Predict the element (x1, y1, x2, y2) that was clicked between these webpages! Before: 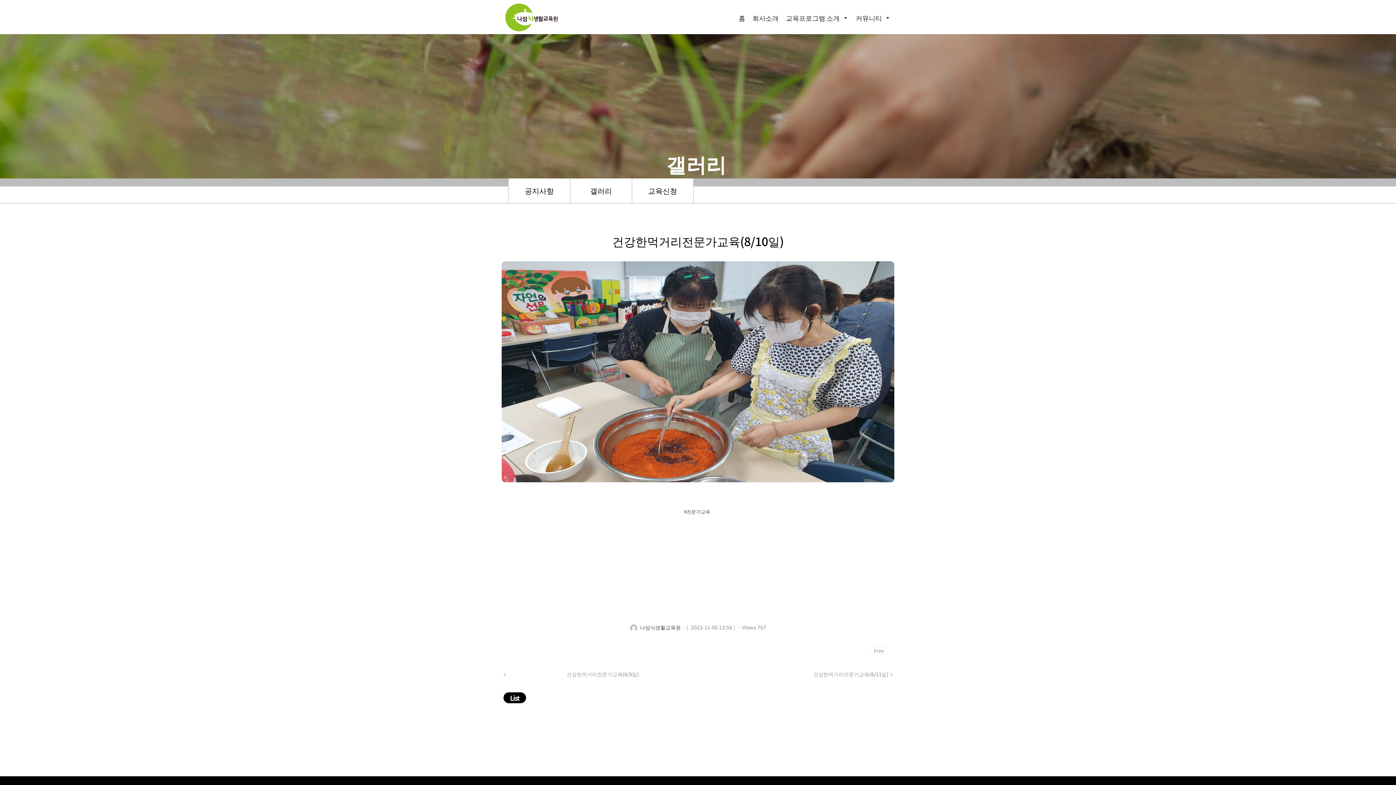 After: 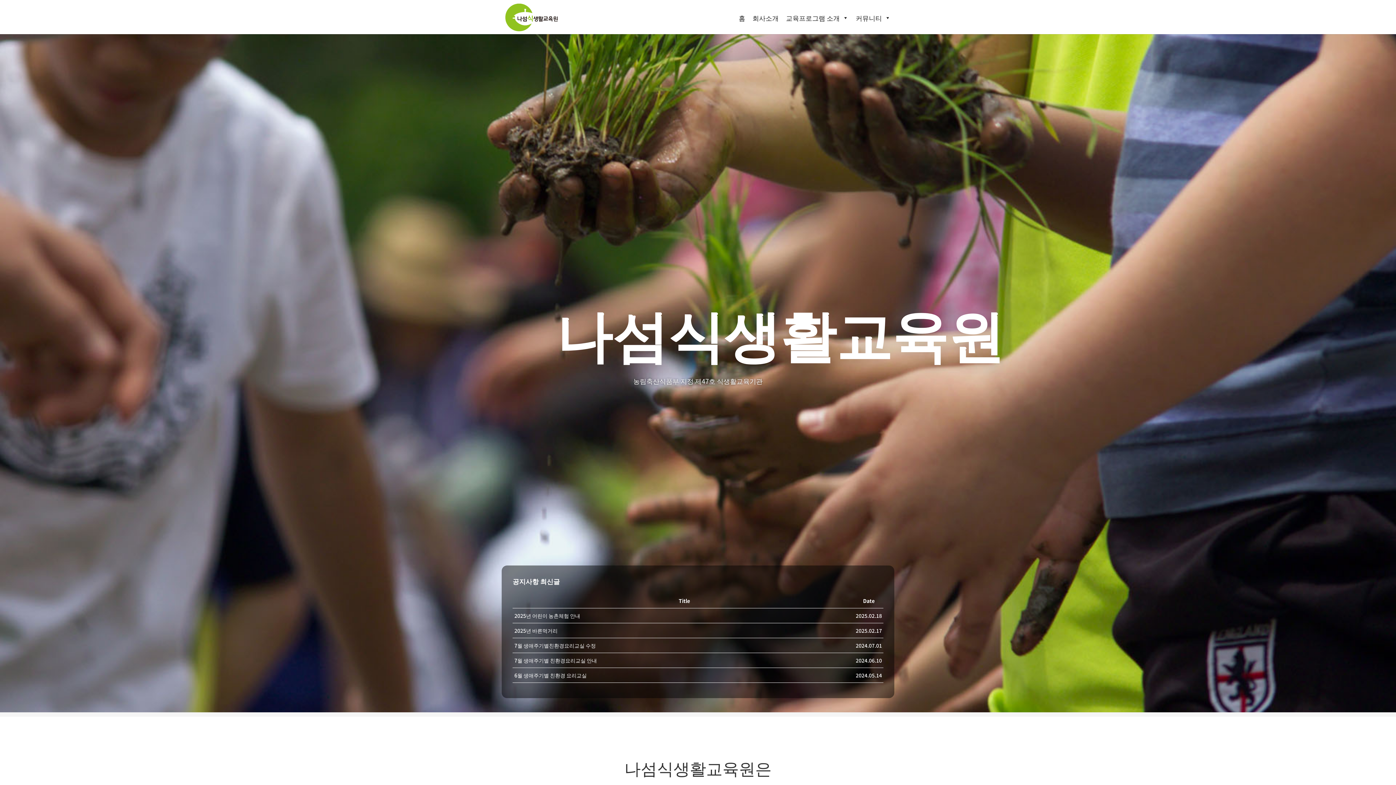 Action: bbox: (505, 30, 557, 31)